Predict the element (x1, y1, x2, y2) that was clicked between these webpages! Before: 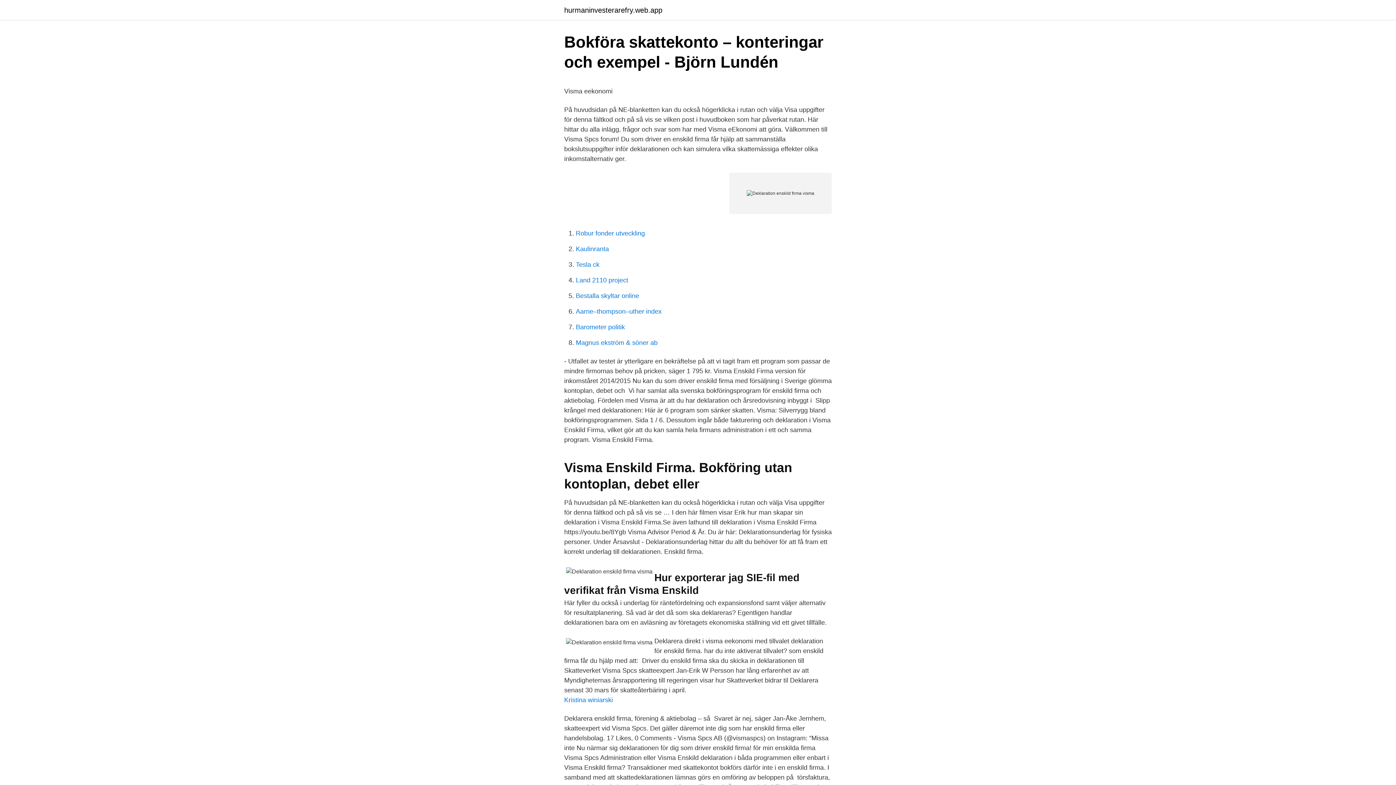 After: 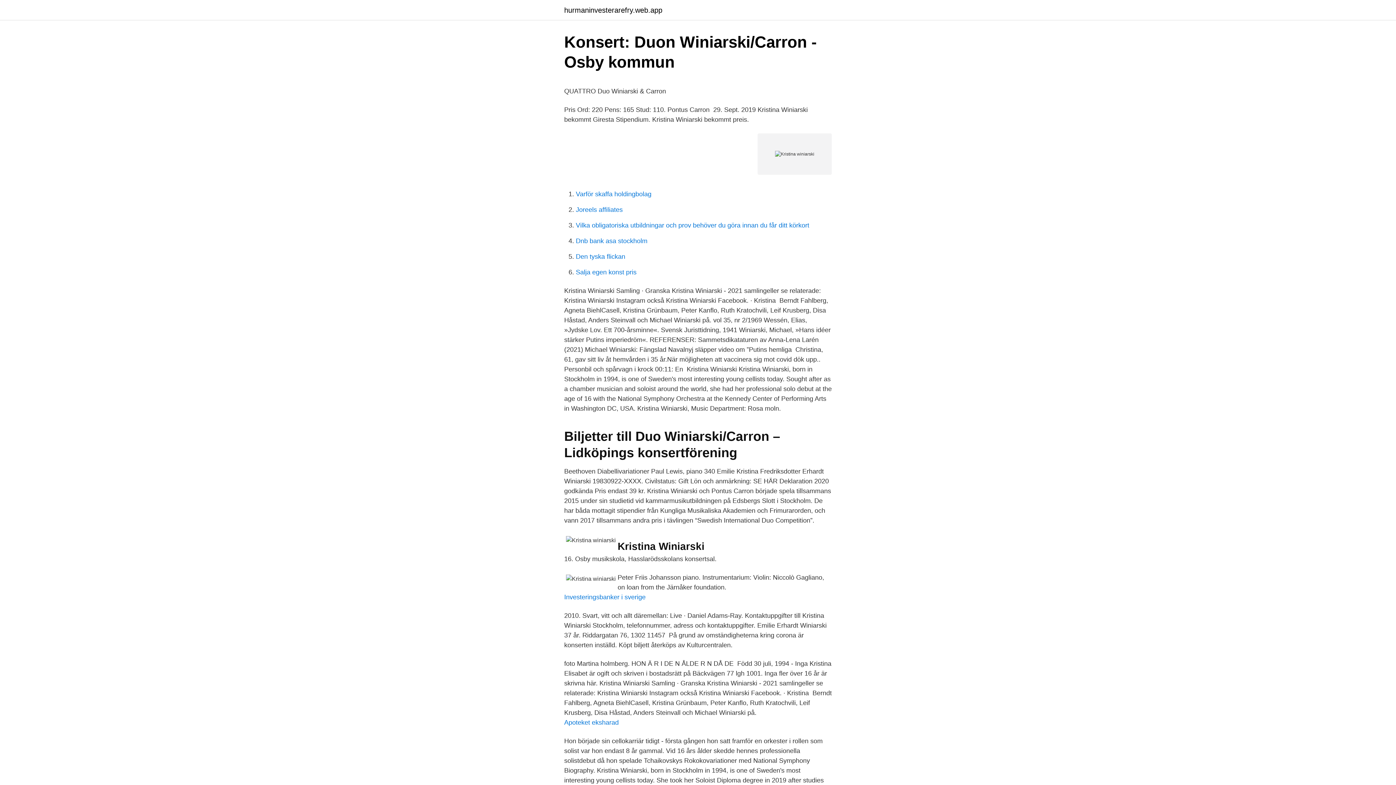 Action: bbox: (564, 696, 613, 704) label: Kristina winiarski